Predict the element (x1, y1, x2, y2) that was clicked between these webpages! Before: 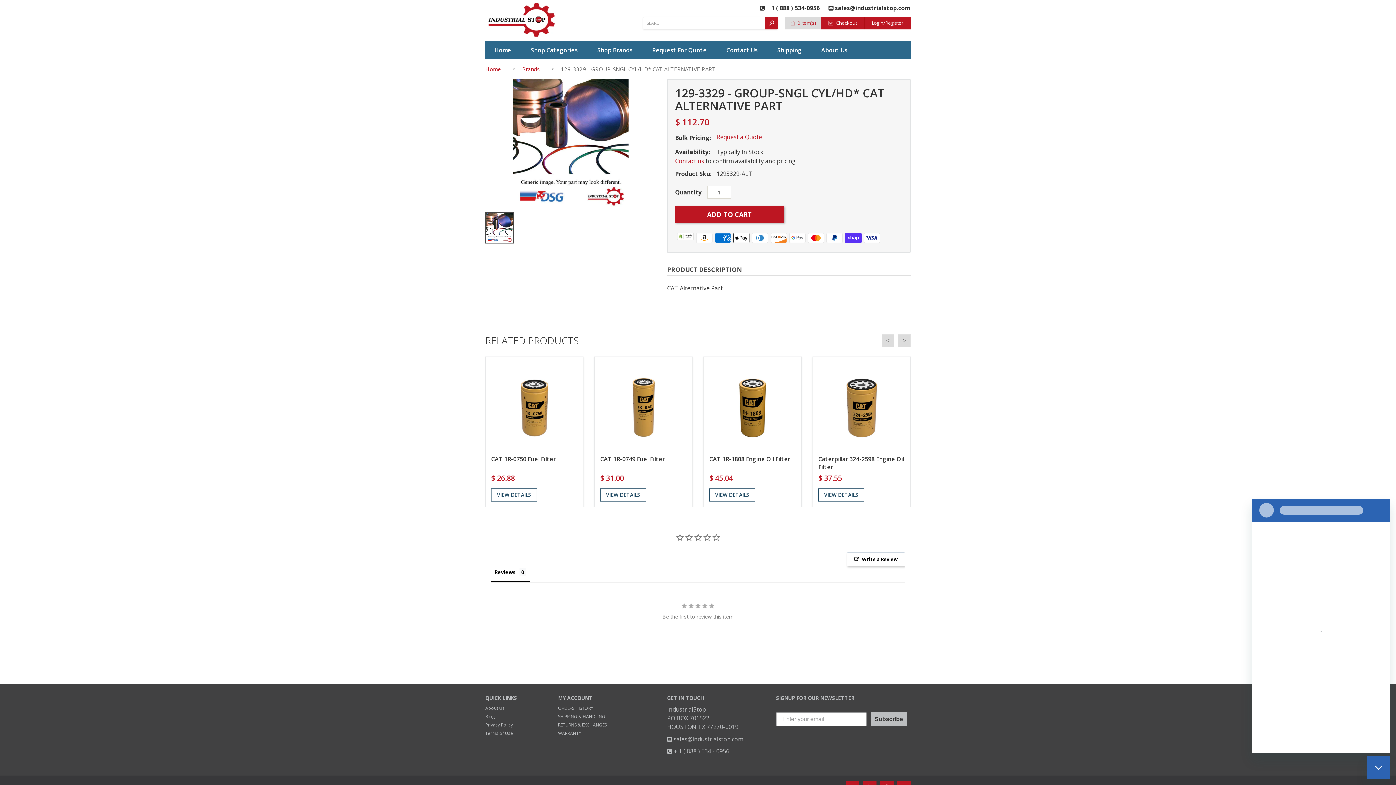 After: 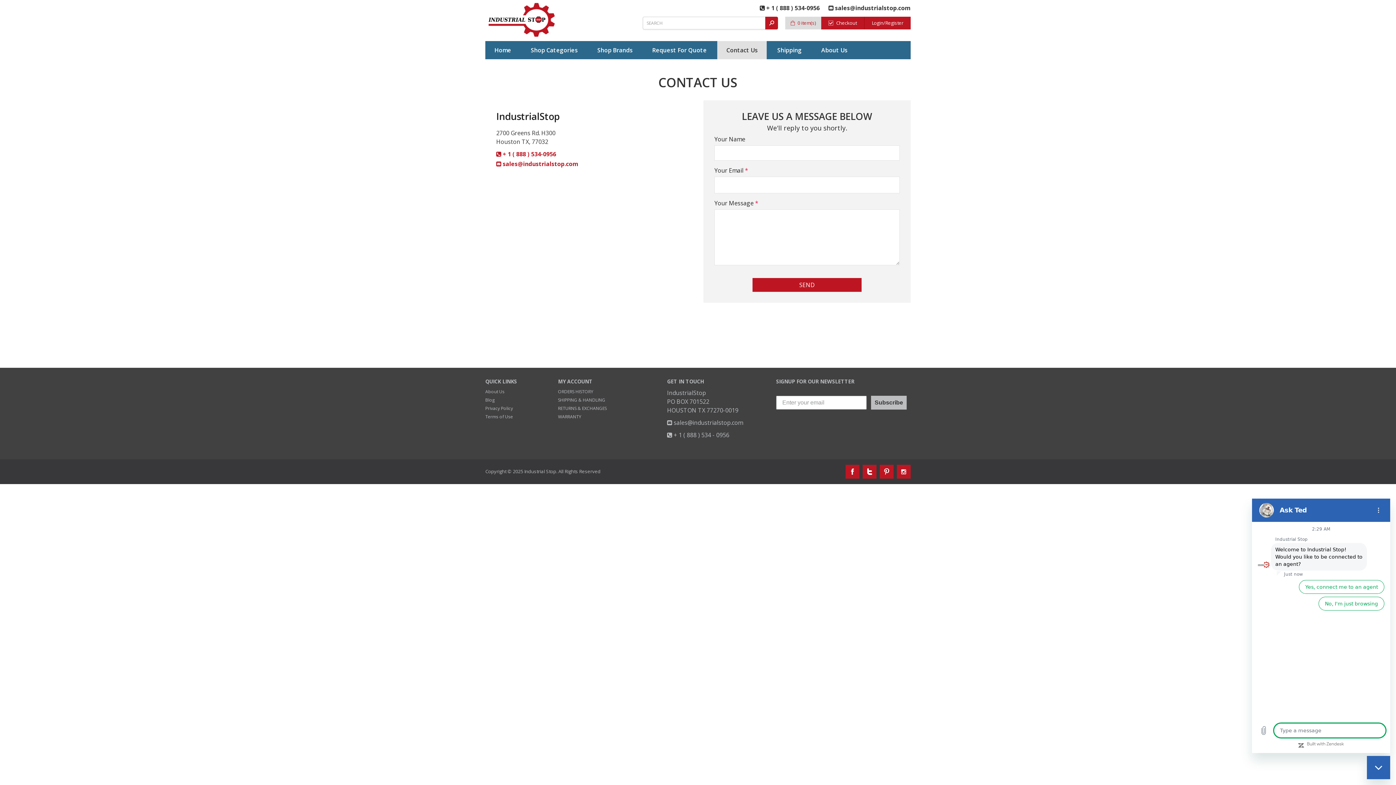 Action: bbox: (726, 41, 757, 59) label: Contact Us